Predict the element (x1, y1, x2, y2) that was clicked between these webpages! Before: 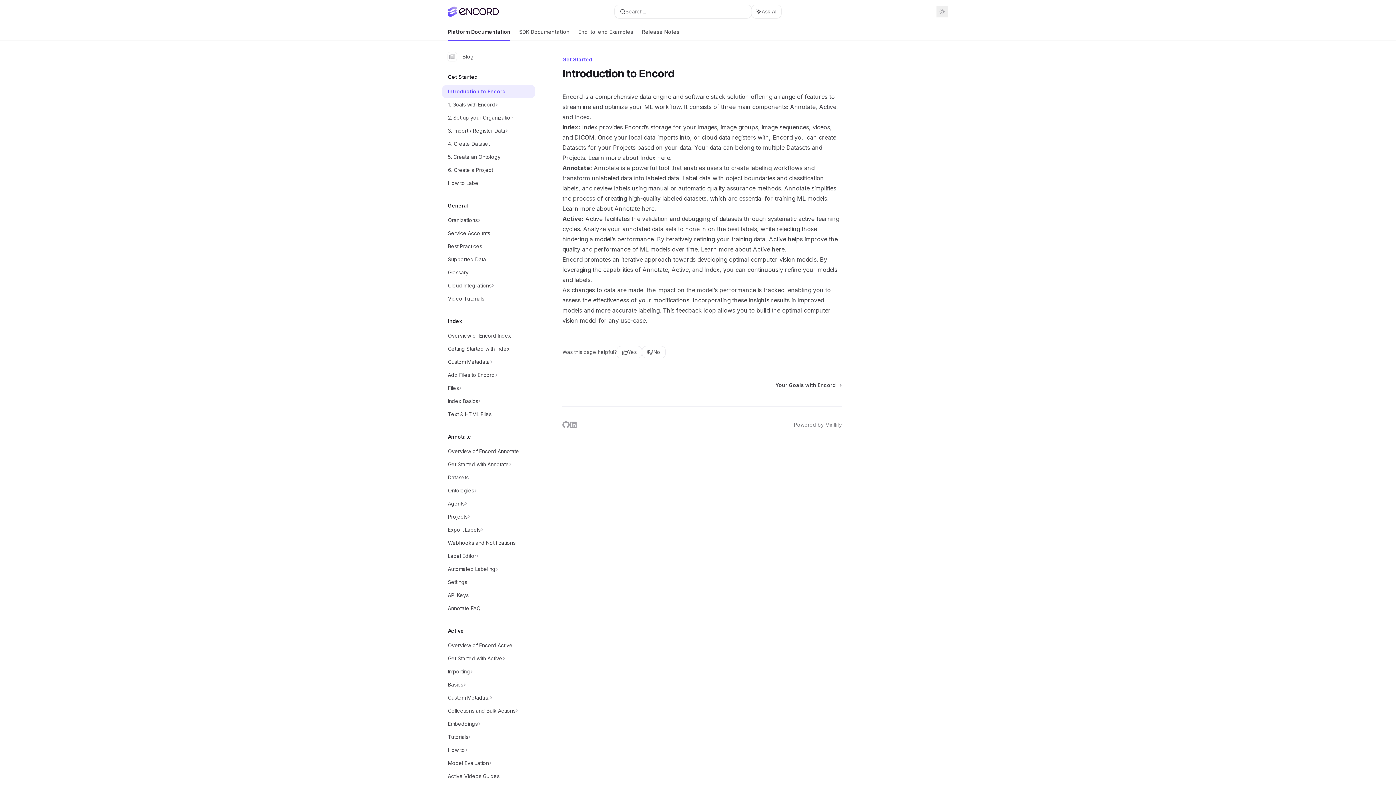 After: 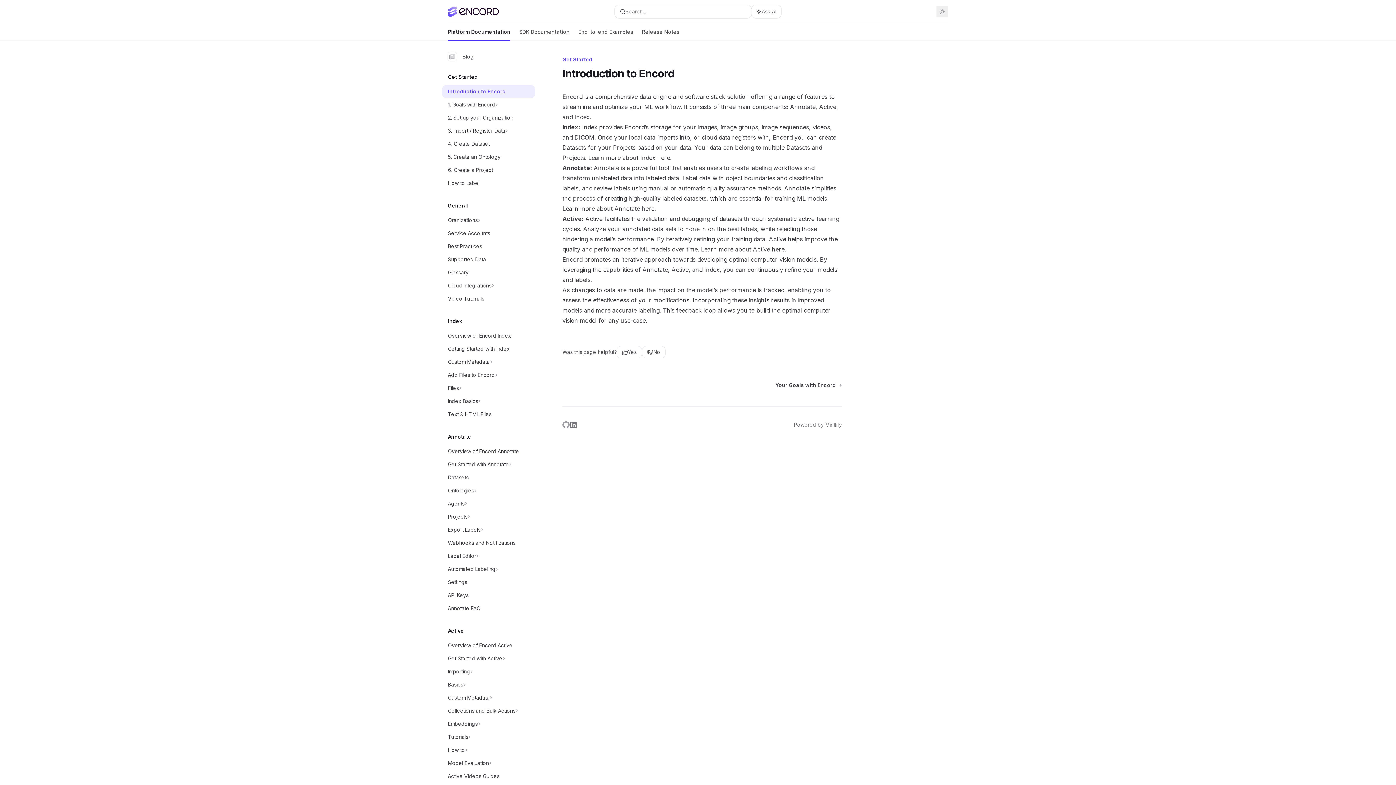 Action: bbox: (569, 421, 577, 428) label: linkedin